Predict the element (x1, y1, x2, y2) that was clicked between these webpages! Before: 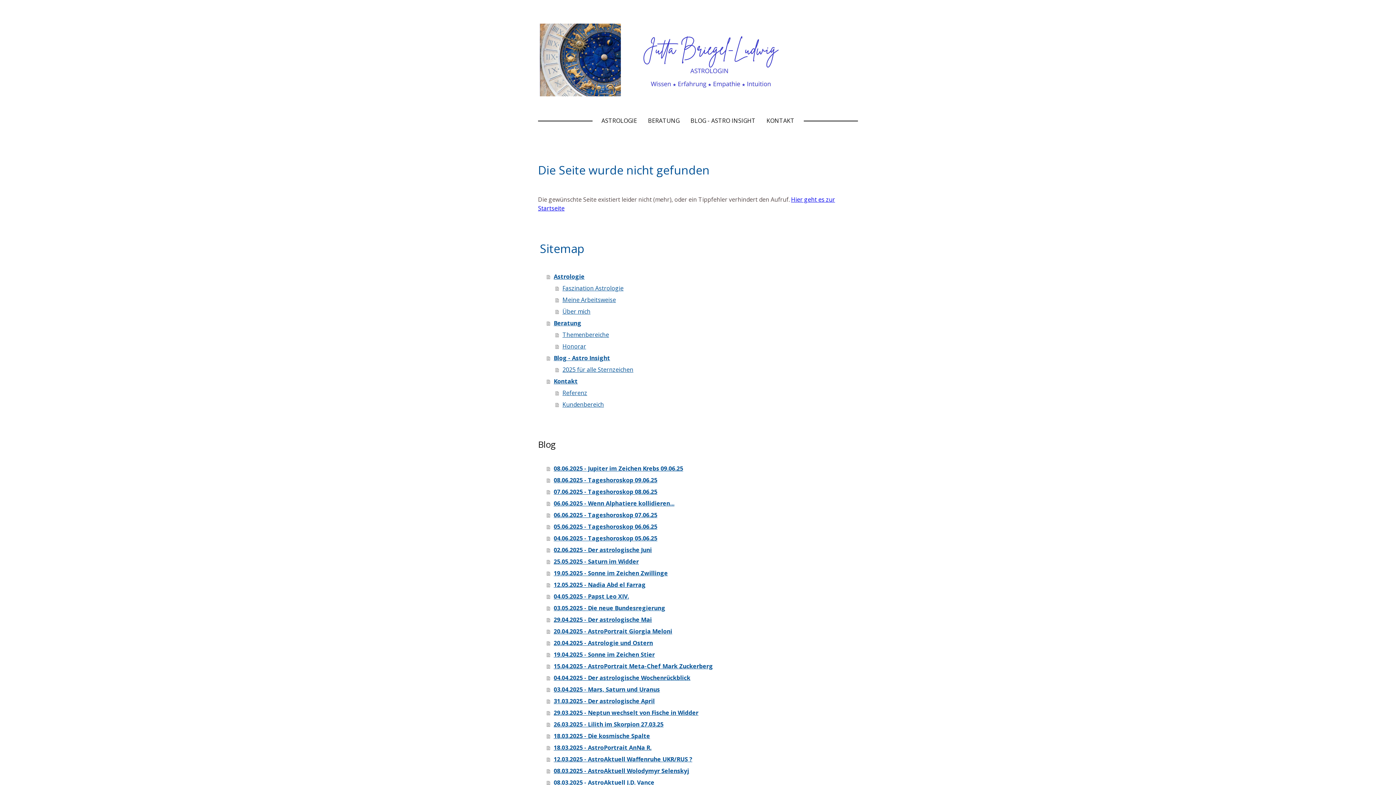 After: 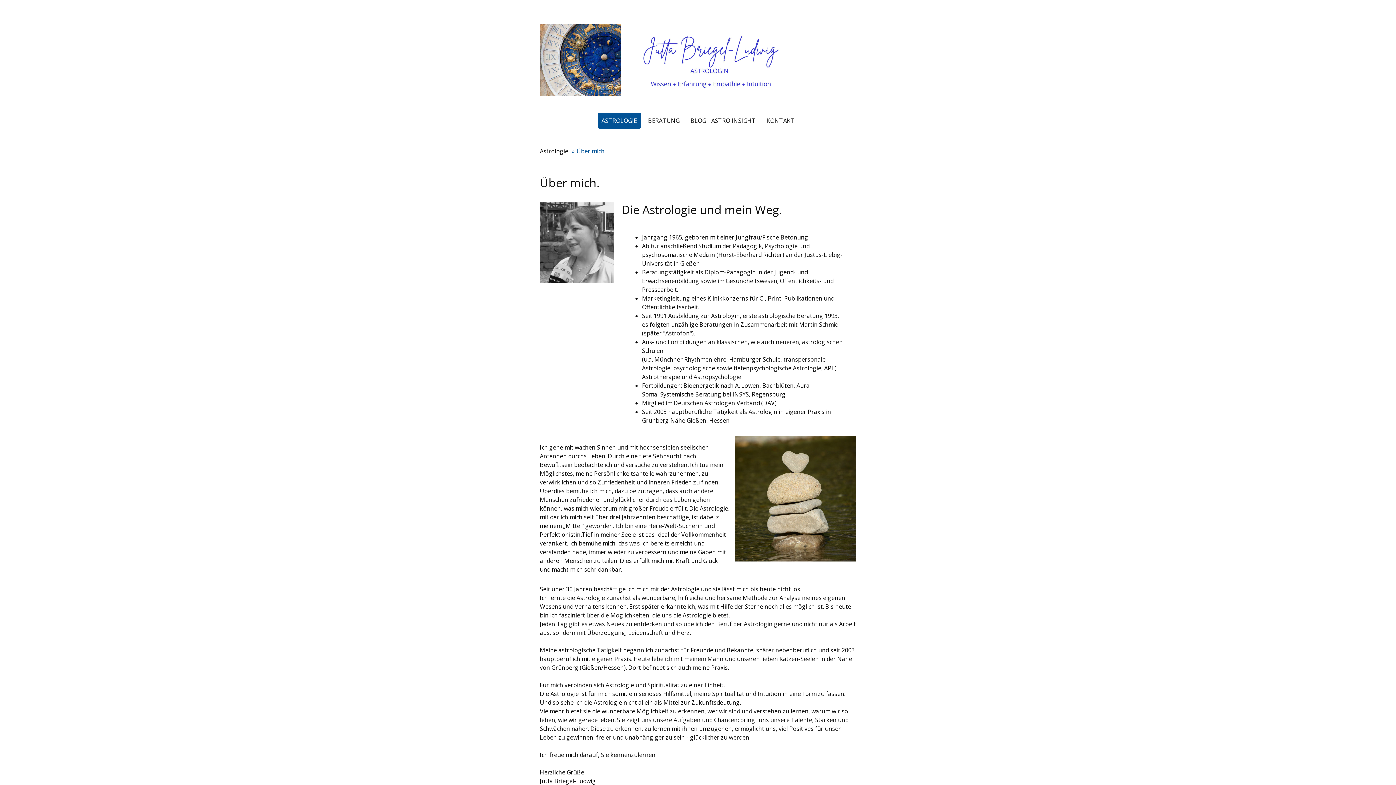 Action: bbox: (555, 305, 858, 317) label: Über mich